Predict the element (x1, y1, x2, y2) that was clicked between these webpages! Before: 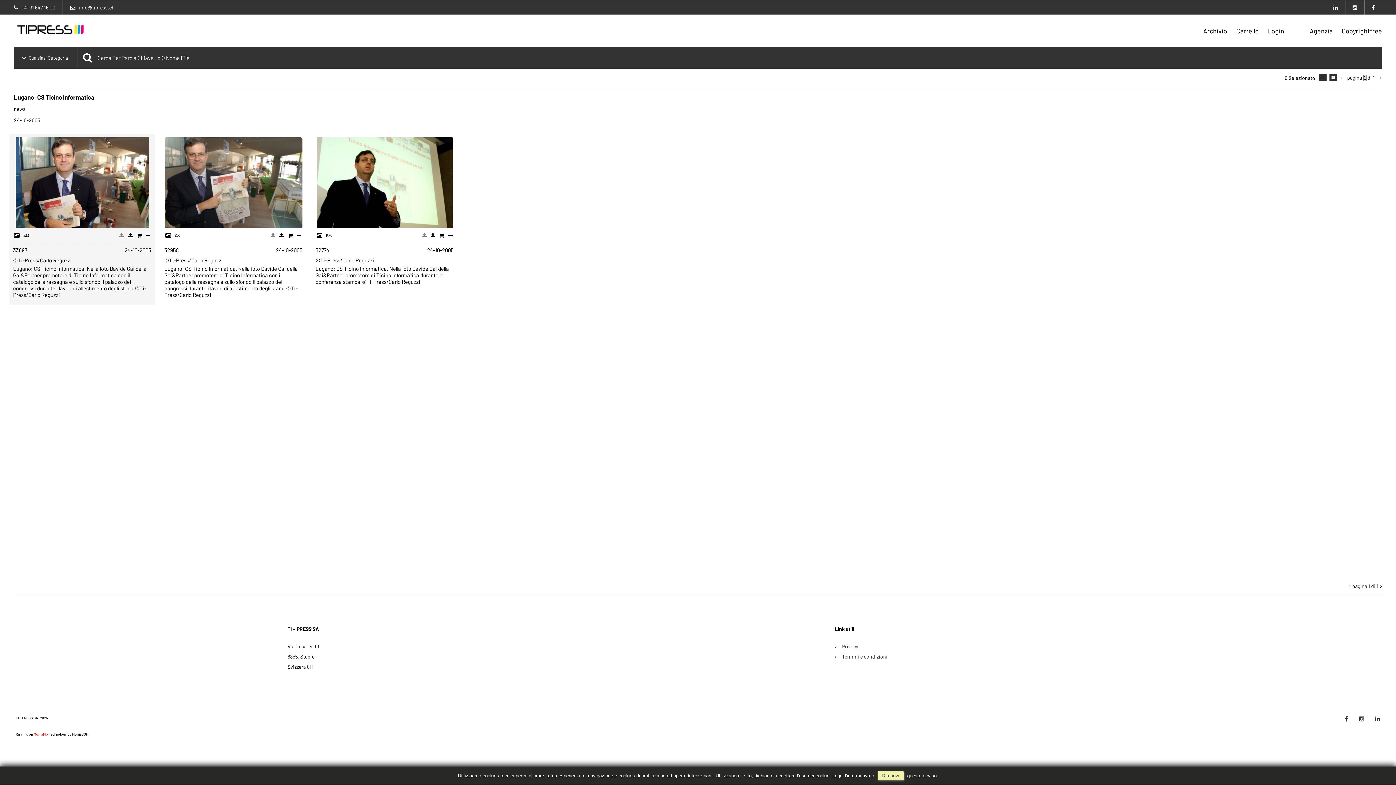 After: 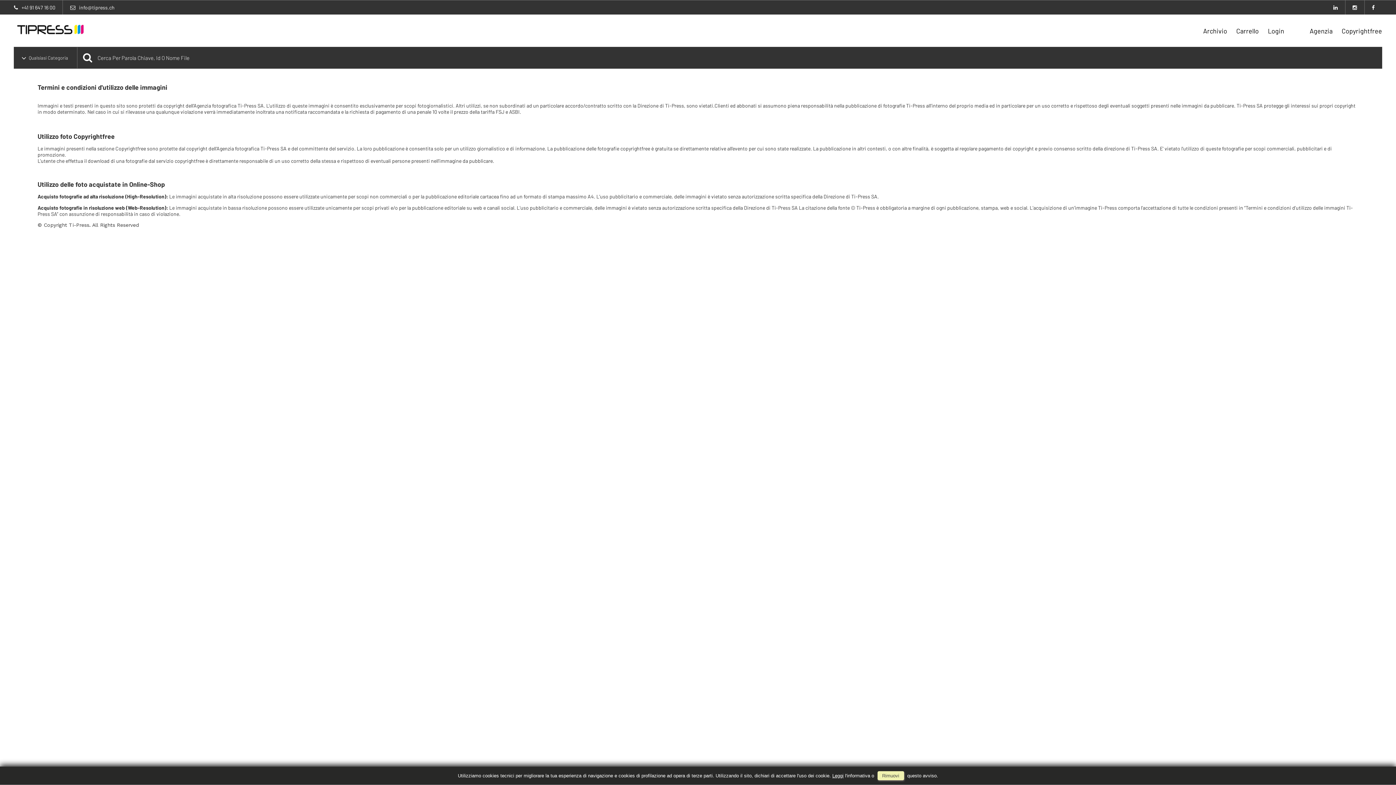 Action: bbox: (842, 653, 887, 660) label: Termini e condizioni